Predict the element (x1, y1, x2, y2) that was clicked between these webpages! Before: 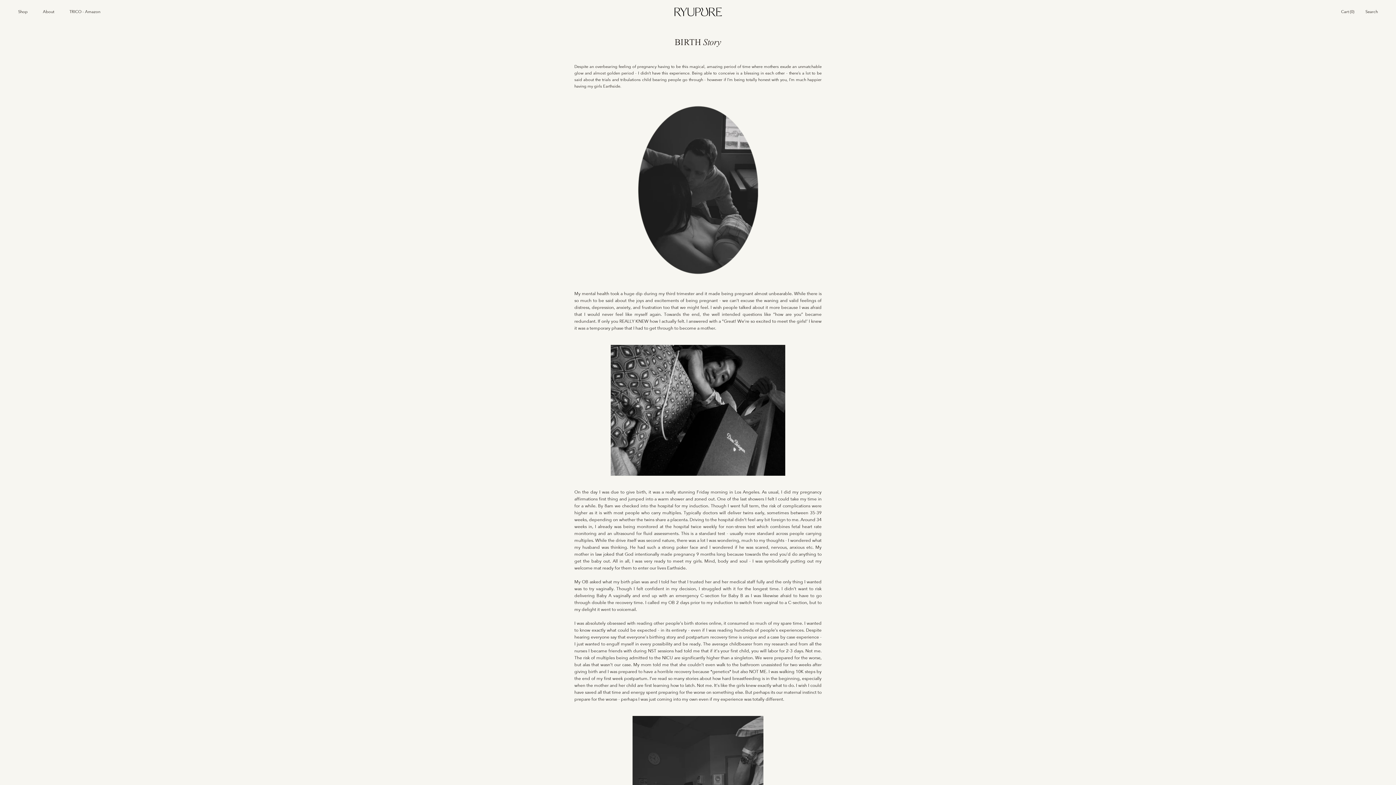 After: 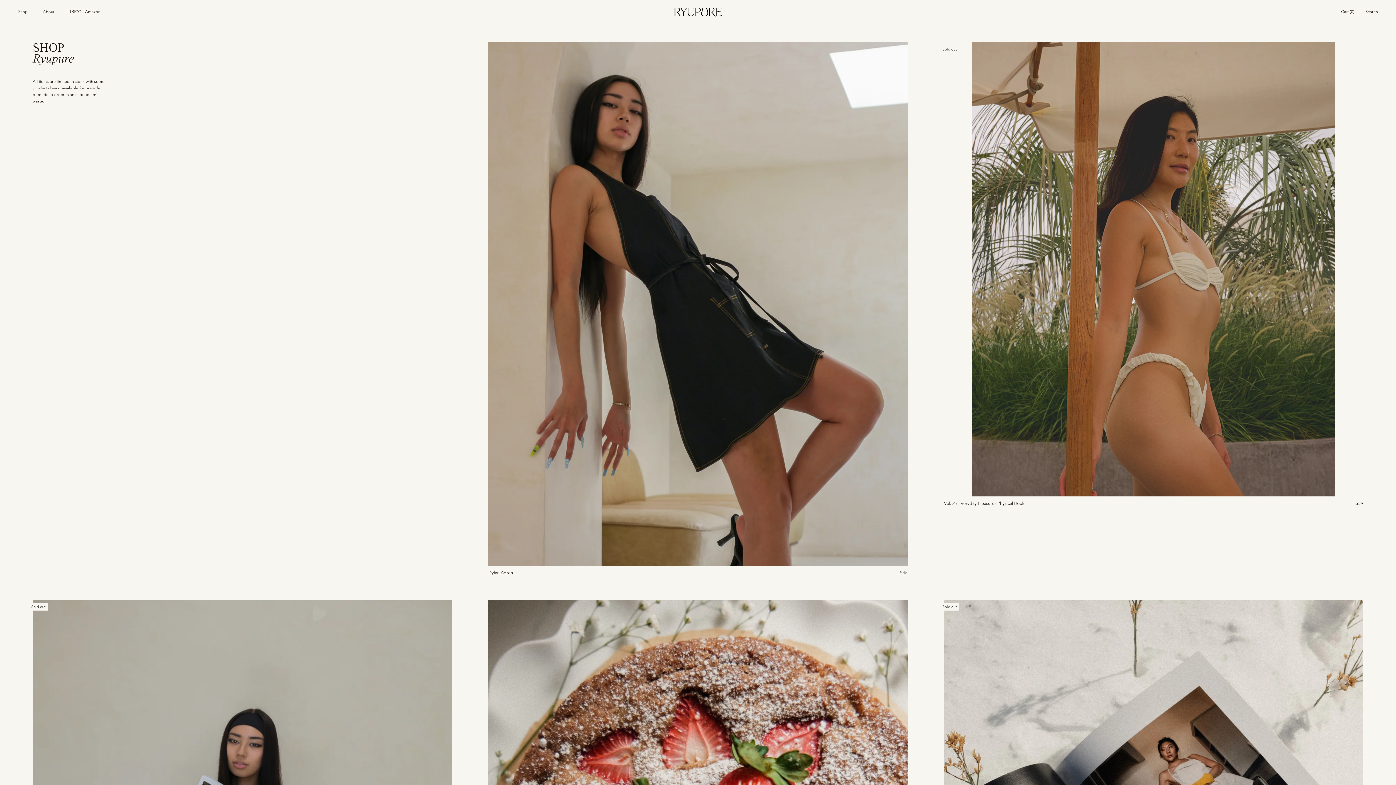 Action: label: Shop bbox: (18, 9, 27, 14)